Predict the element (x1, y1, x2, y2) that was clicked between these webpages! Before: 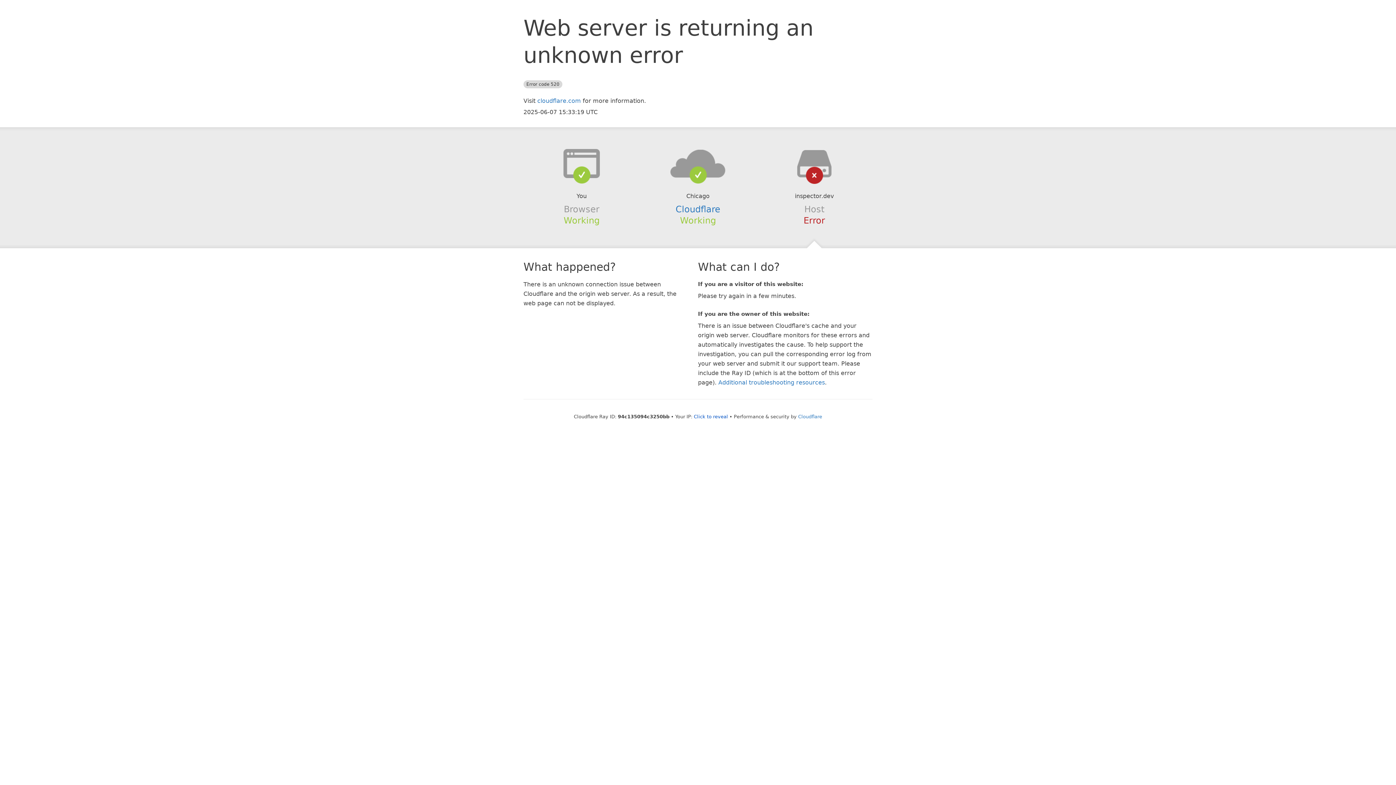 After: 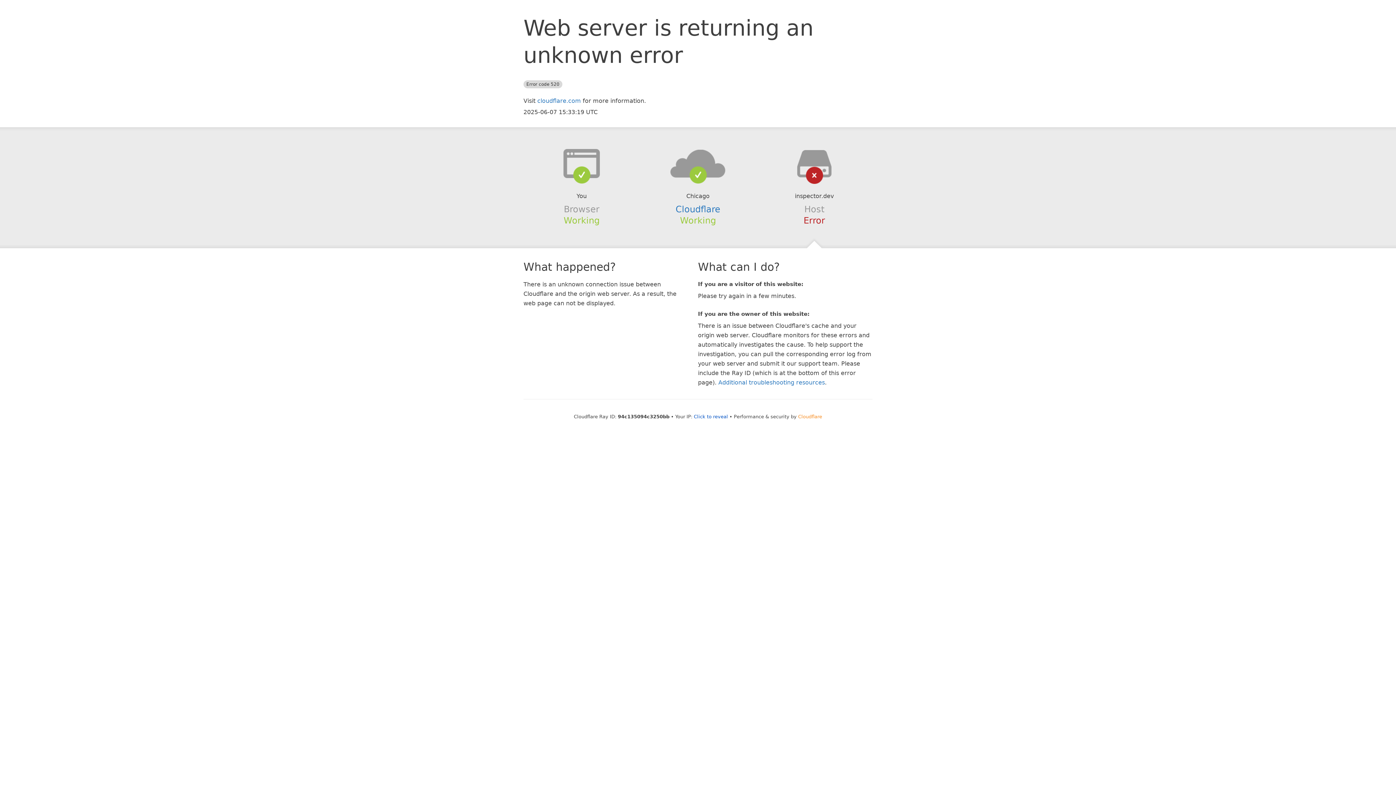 Action: label: Cloudflare bbox: (798, 414, 822, 419)